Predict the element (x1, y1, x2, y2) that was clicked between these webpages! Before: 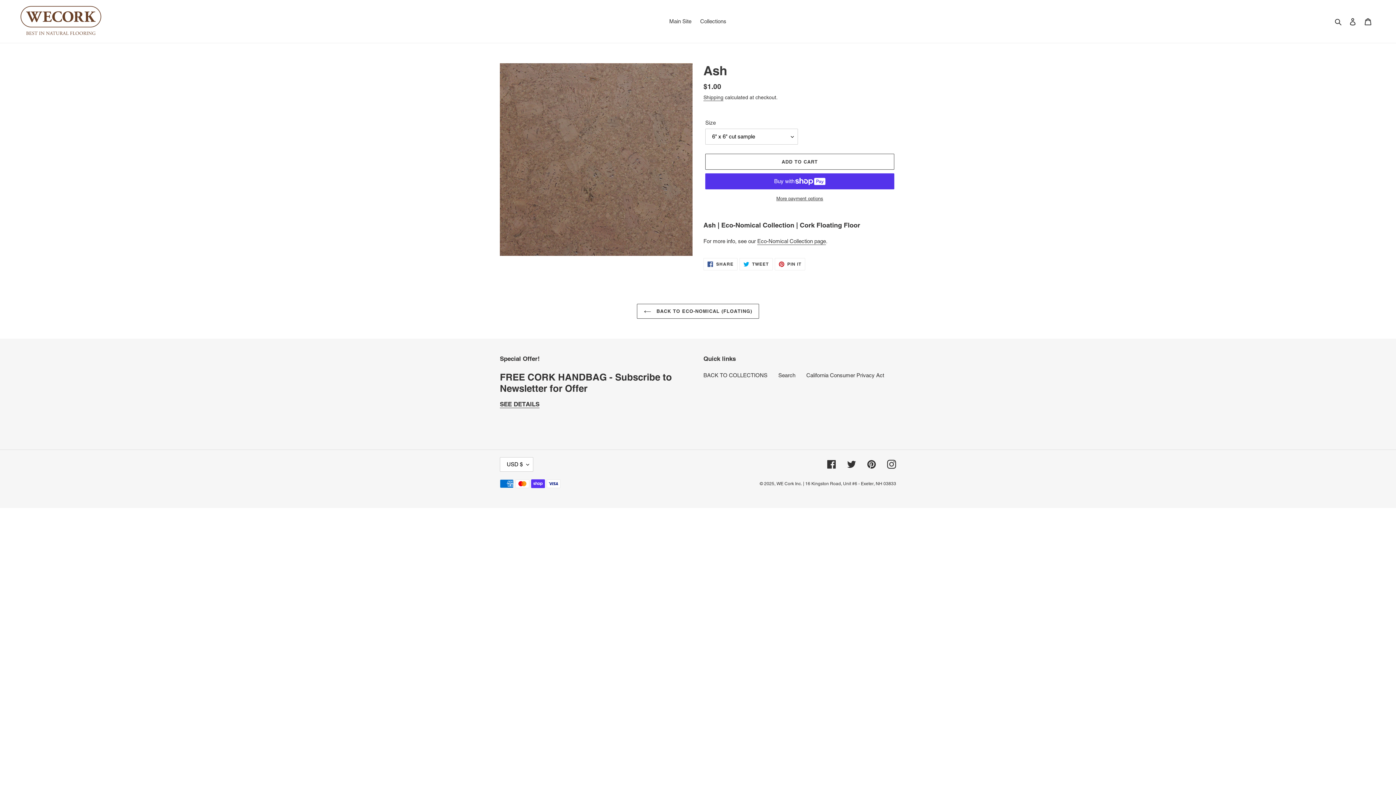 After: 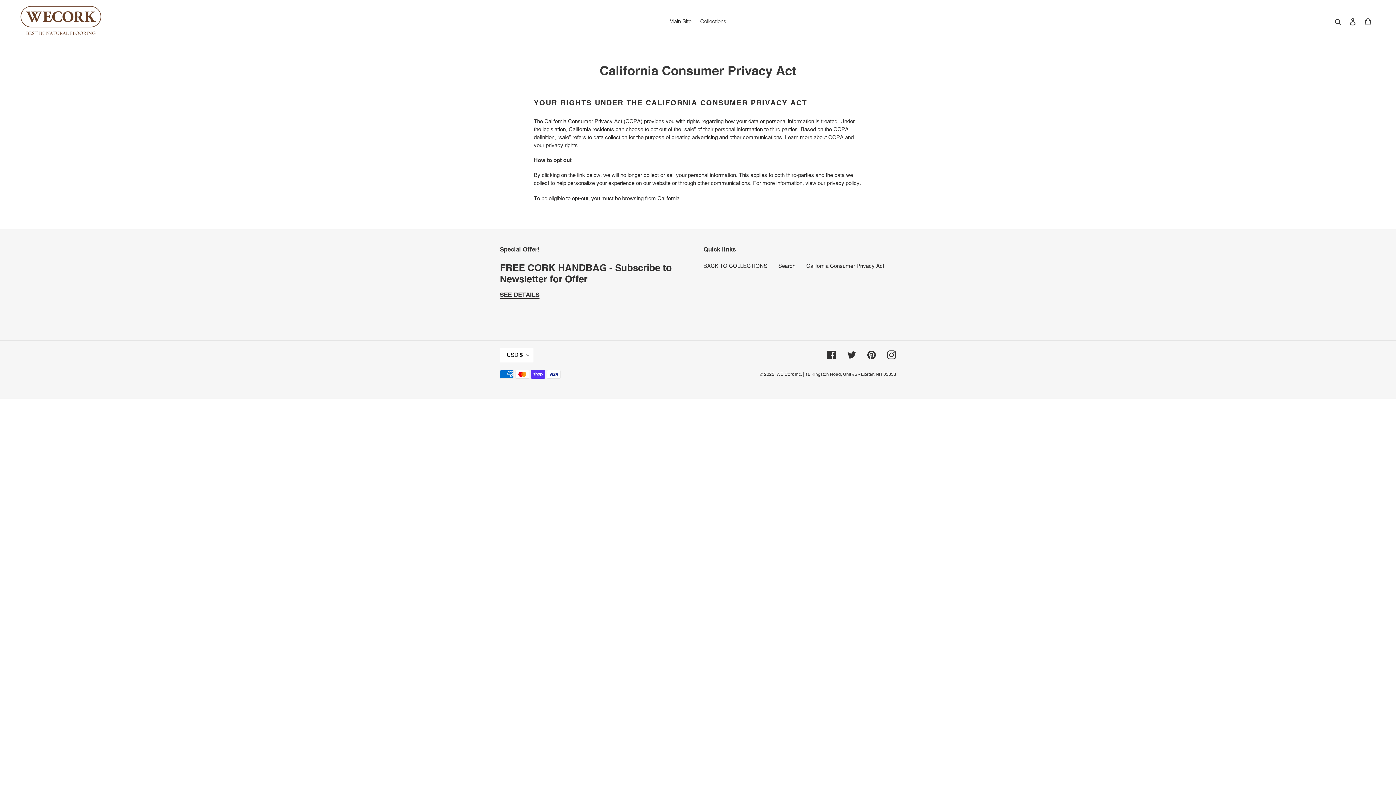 Action: label: California Consumer Privacy Act bbox: (806, 372, 884, 378)